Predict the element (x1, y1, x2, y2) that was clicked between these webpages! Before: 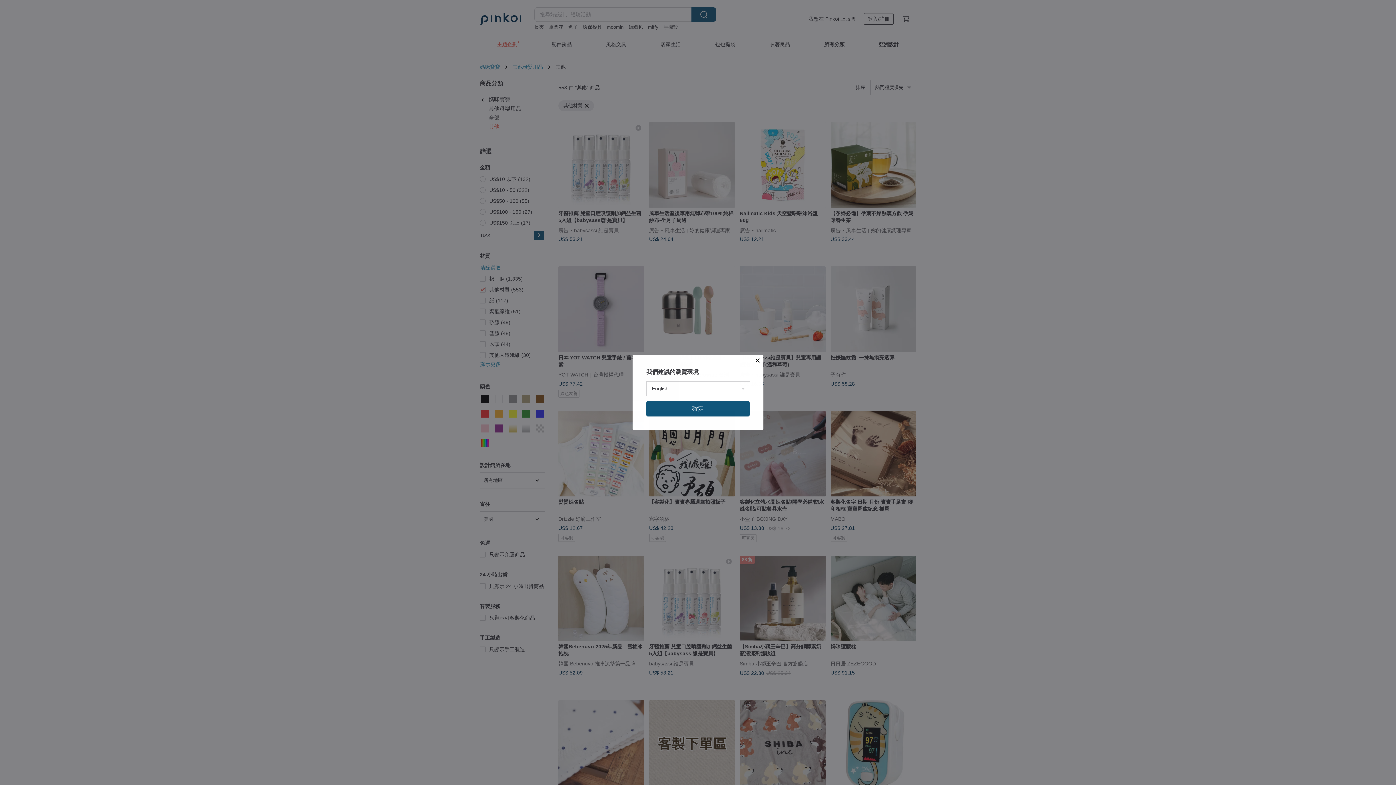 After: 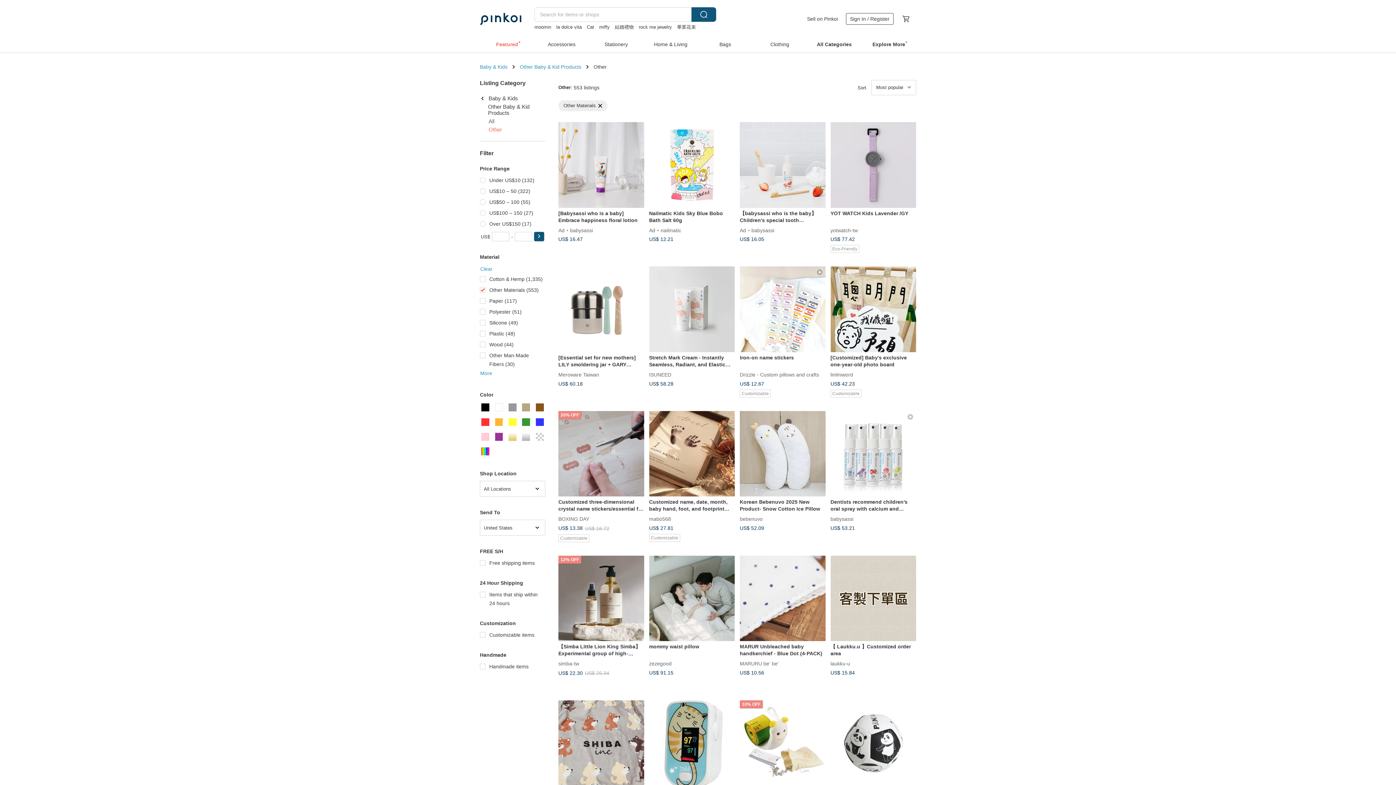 Action: label: 確定 bbox: (646, 401, 749, 416)